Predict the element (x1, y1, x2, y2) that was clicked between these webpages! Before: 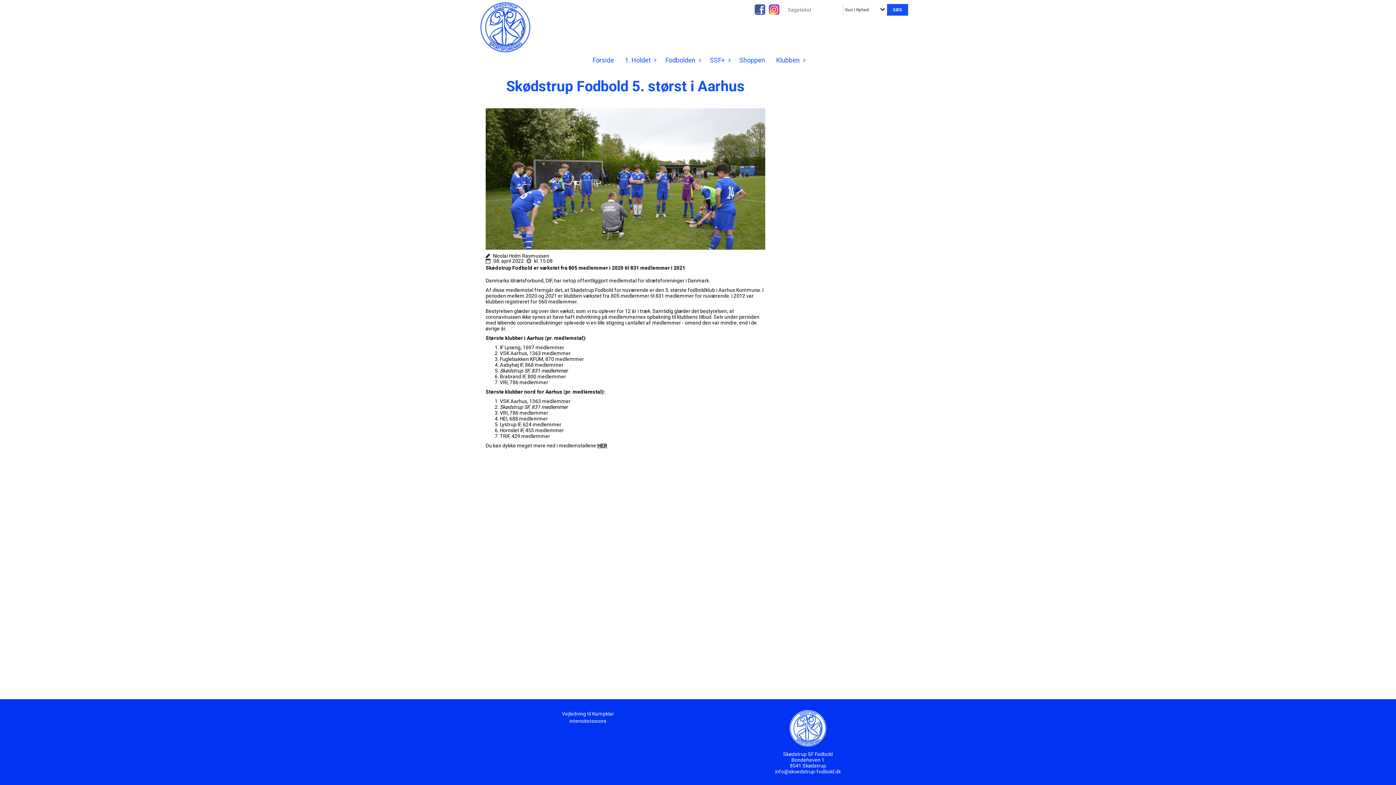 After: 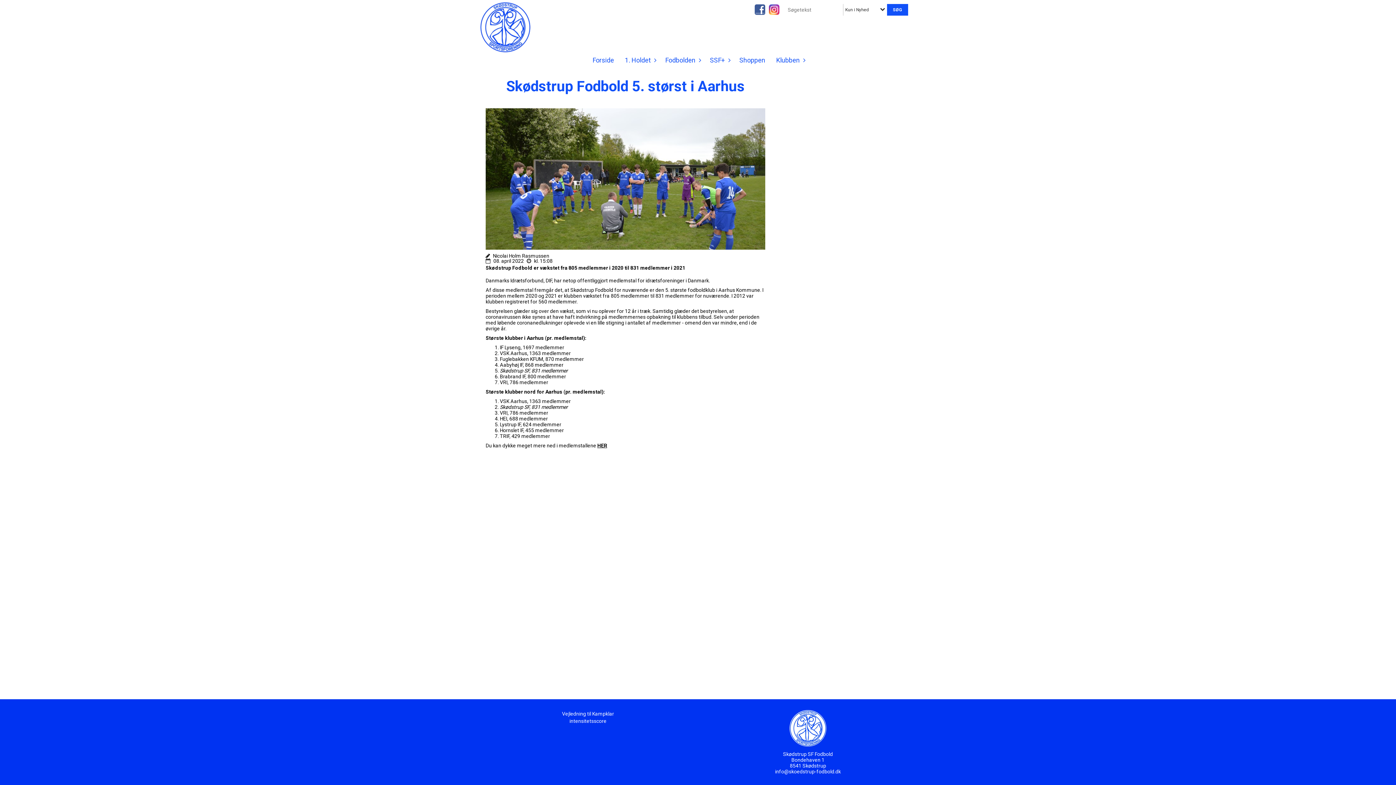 Action: label: info@skoedstrup-fodbold.dk bbox: (775, 769, 841, 774)